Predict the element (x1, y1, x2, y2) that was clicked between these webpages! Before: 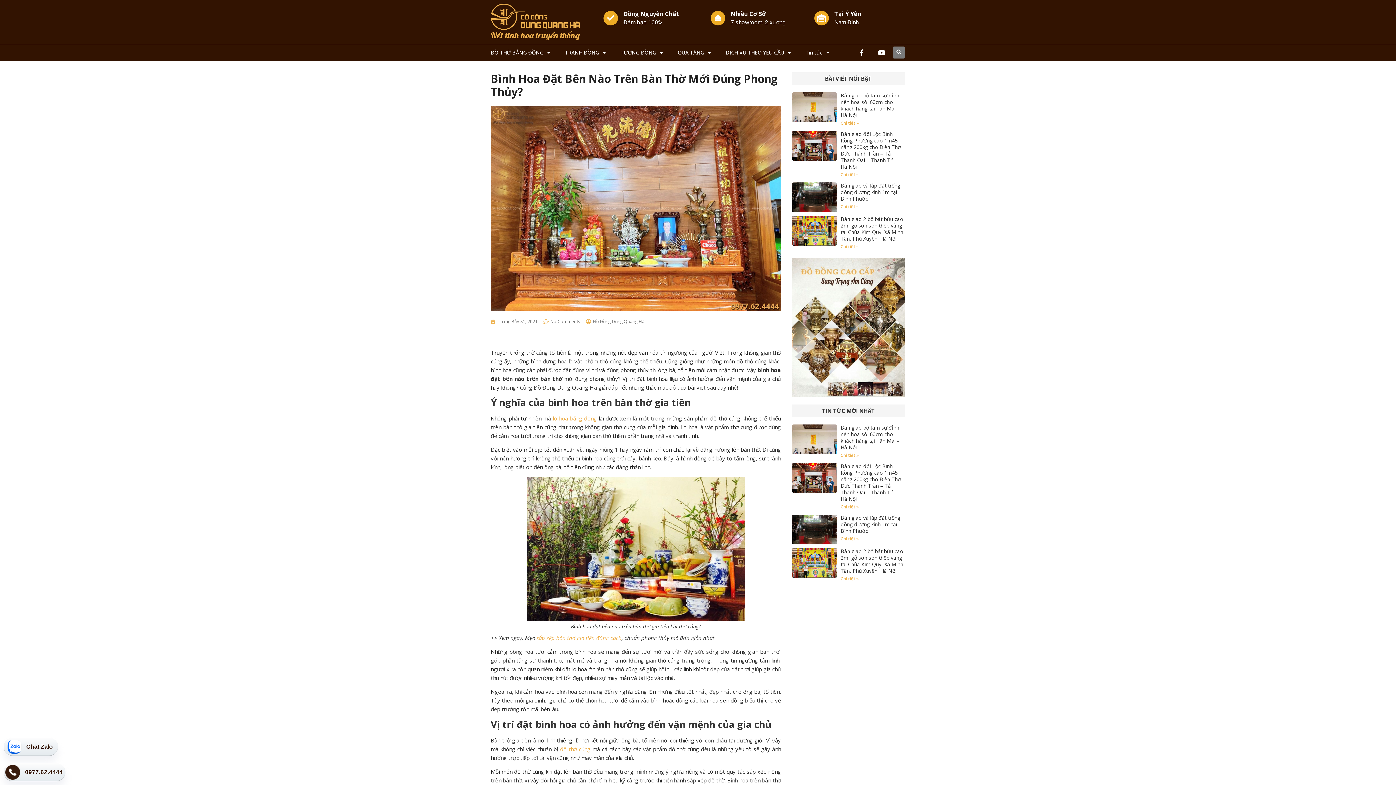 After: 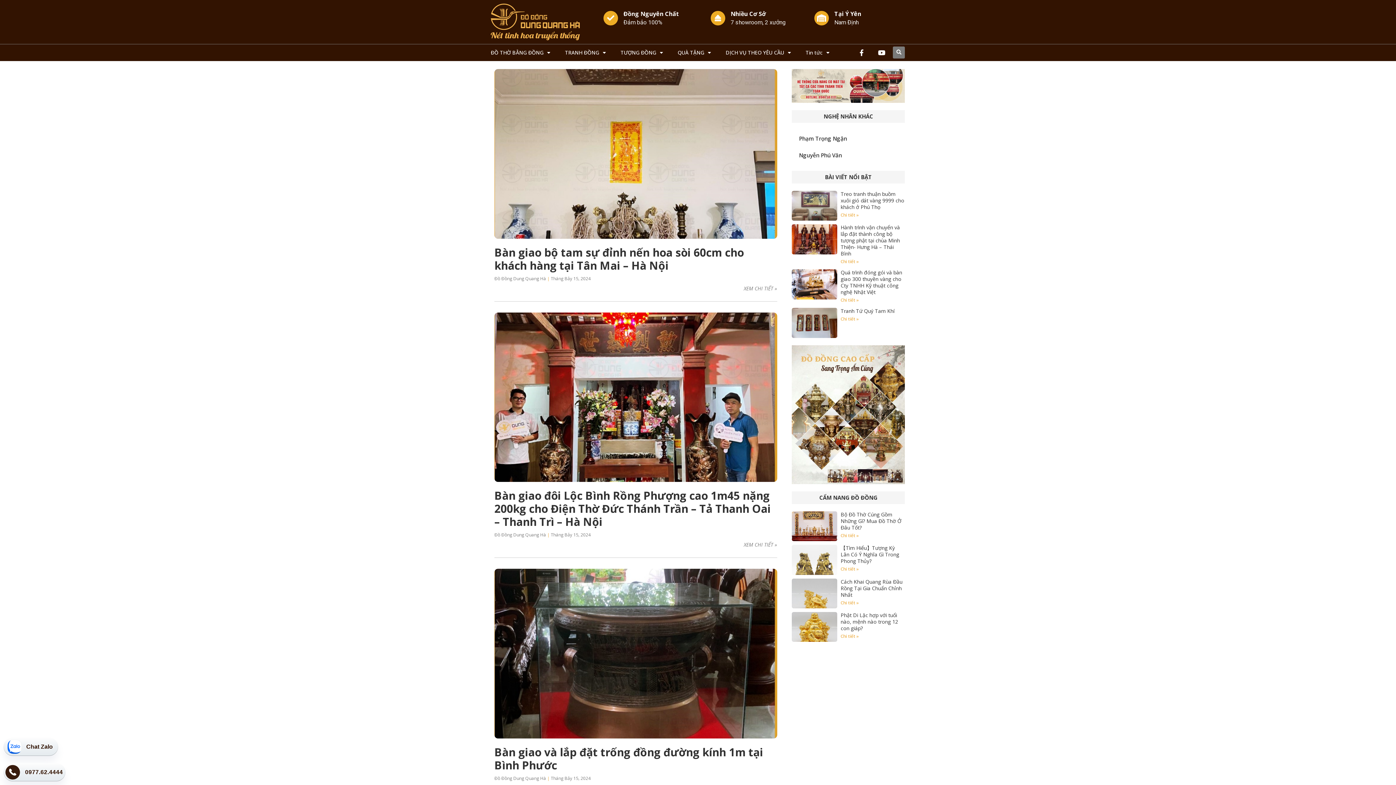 Action: bbox: (586, 318, 644, 324) label: Đồ Đồng Dung Quang Hà